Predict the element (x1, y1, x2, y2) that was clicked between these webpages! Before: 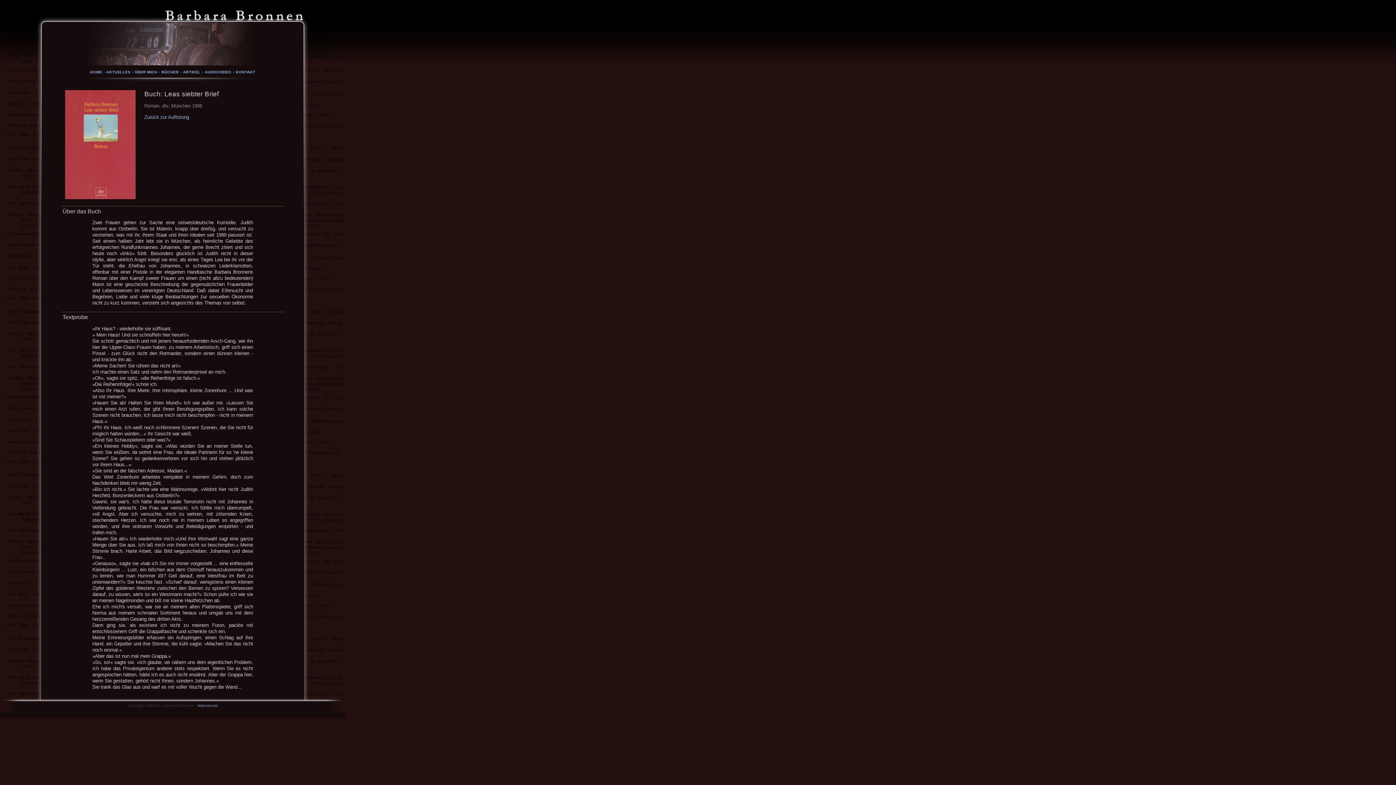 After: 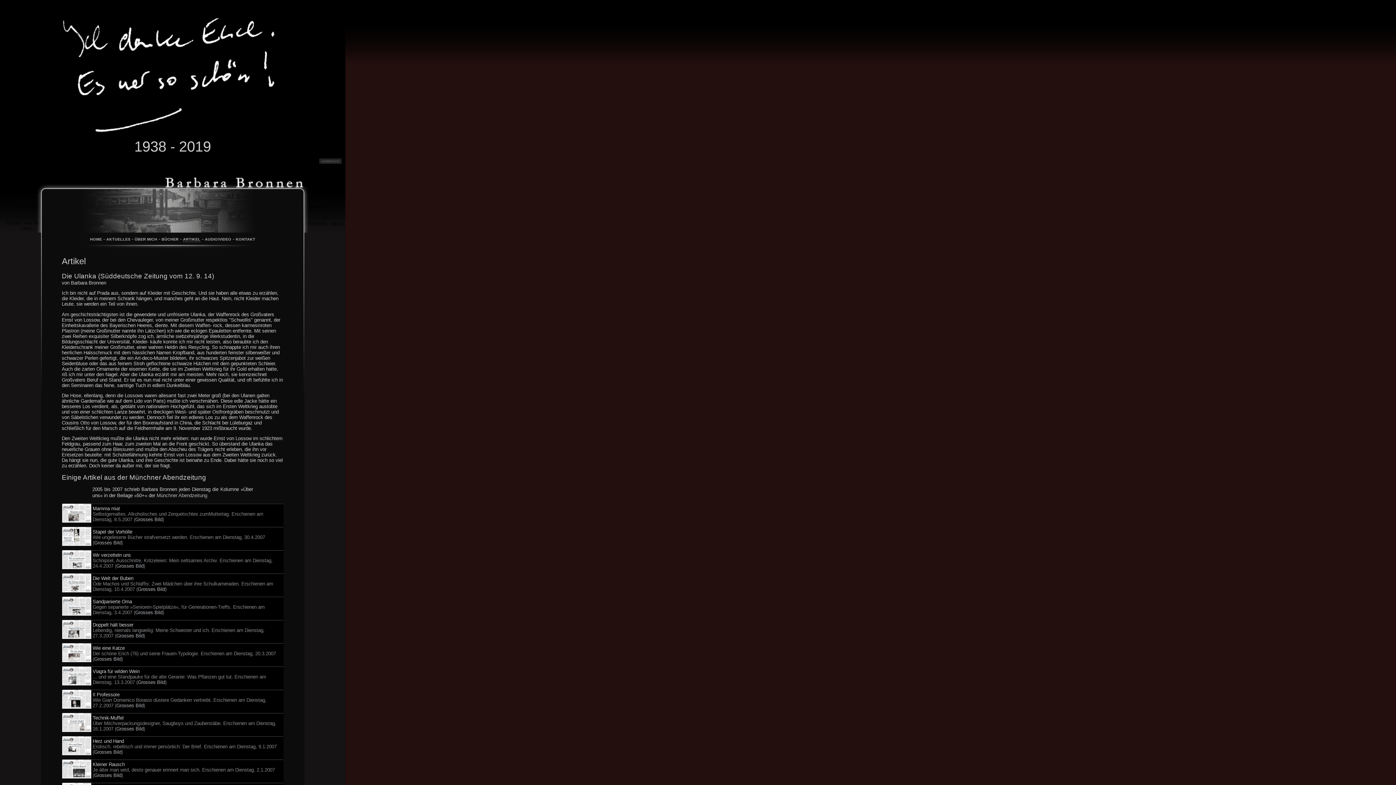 Action: label: ARTIKEL bbox: (183, 69, 200, 74)